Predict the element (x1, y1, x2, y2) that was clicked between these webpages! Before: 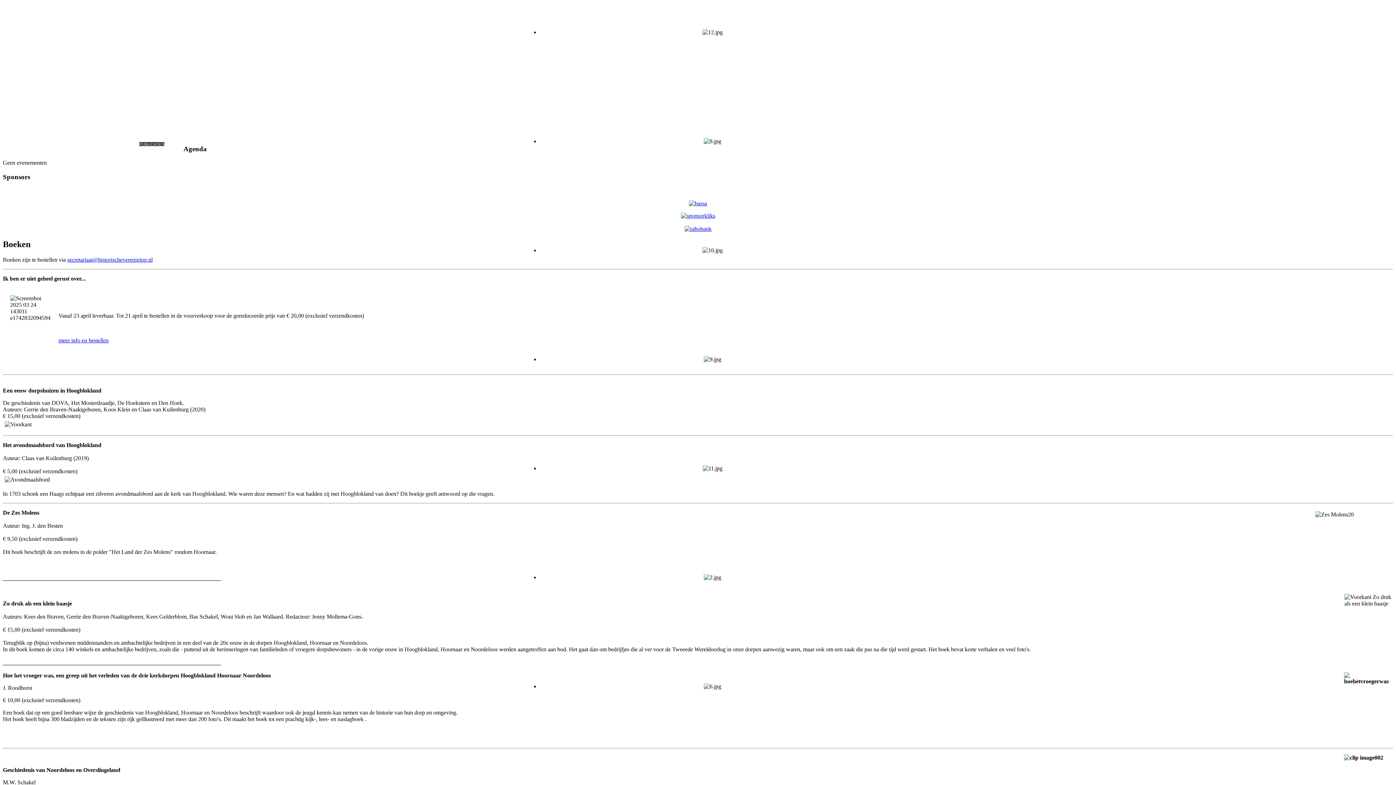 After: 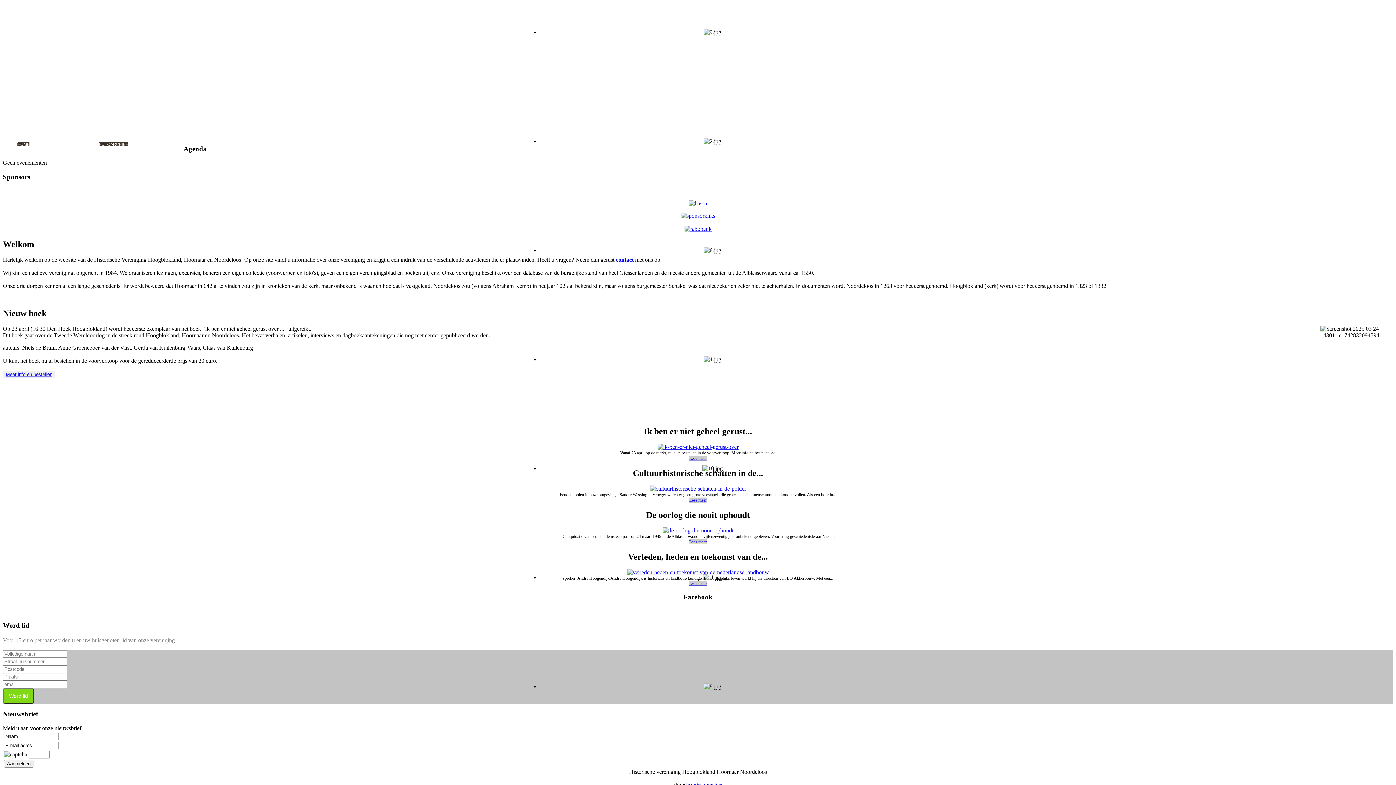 Action: bbox: (17, 142, 29, 146) label: HOME